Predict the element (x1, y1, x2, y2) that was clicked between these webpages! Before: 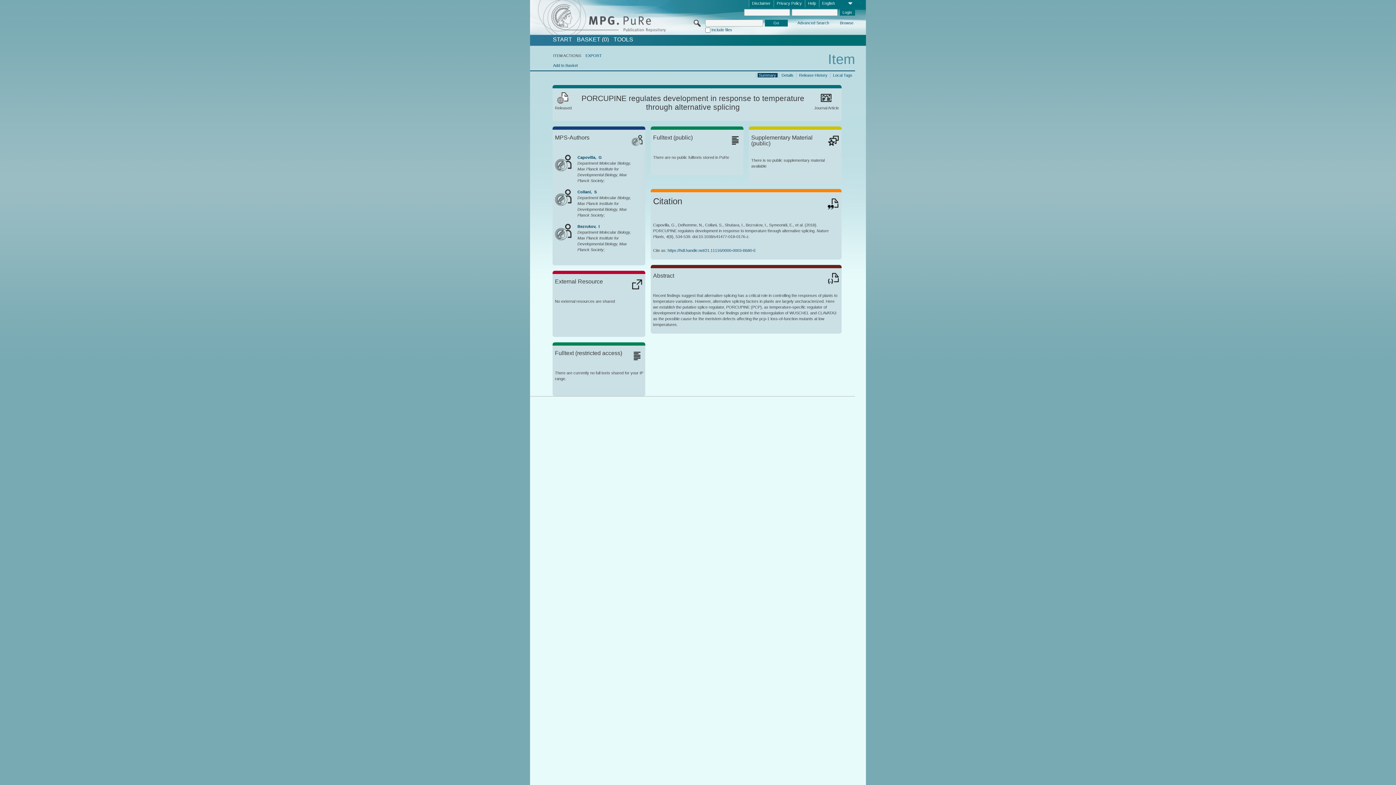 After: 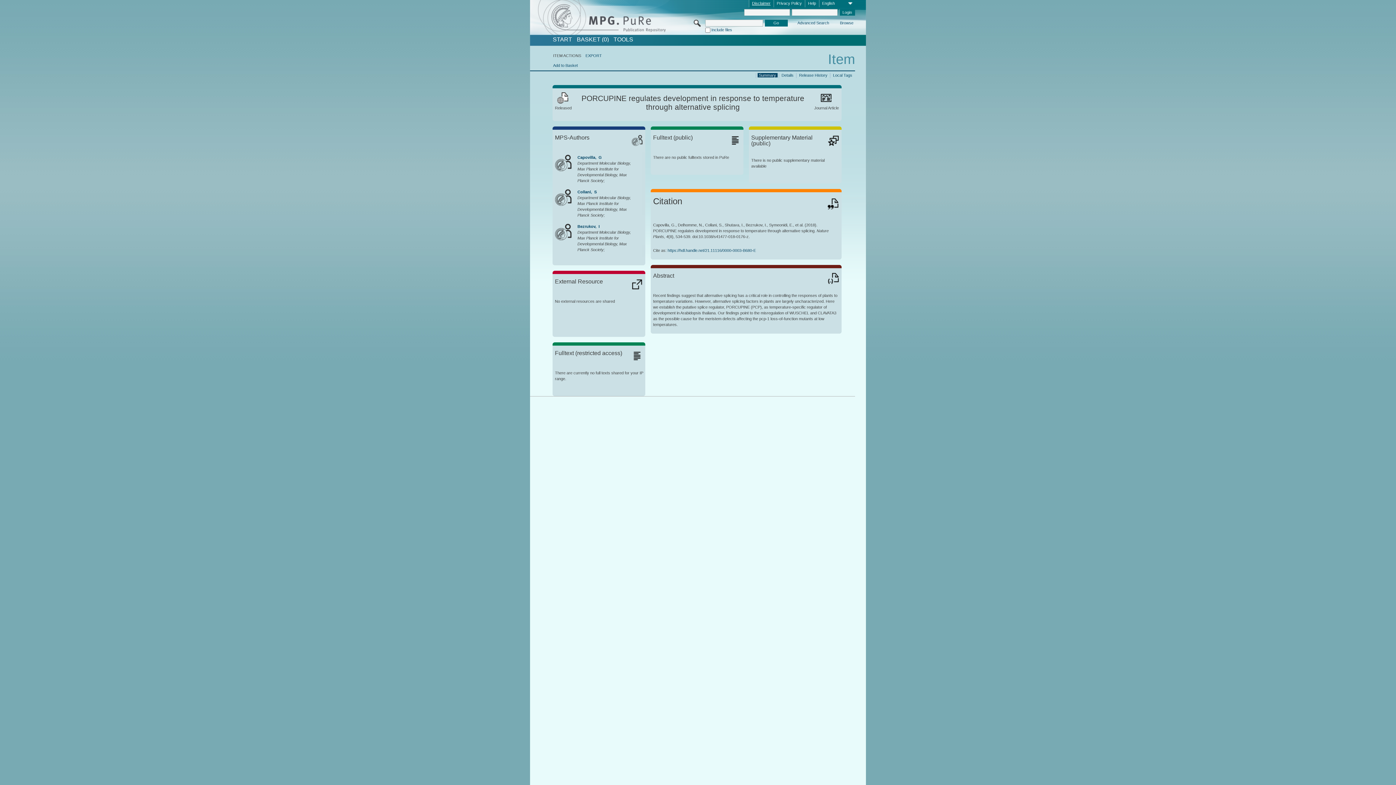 Action: bbox: (749, 0, 773, 7) label: Disclaimer